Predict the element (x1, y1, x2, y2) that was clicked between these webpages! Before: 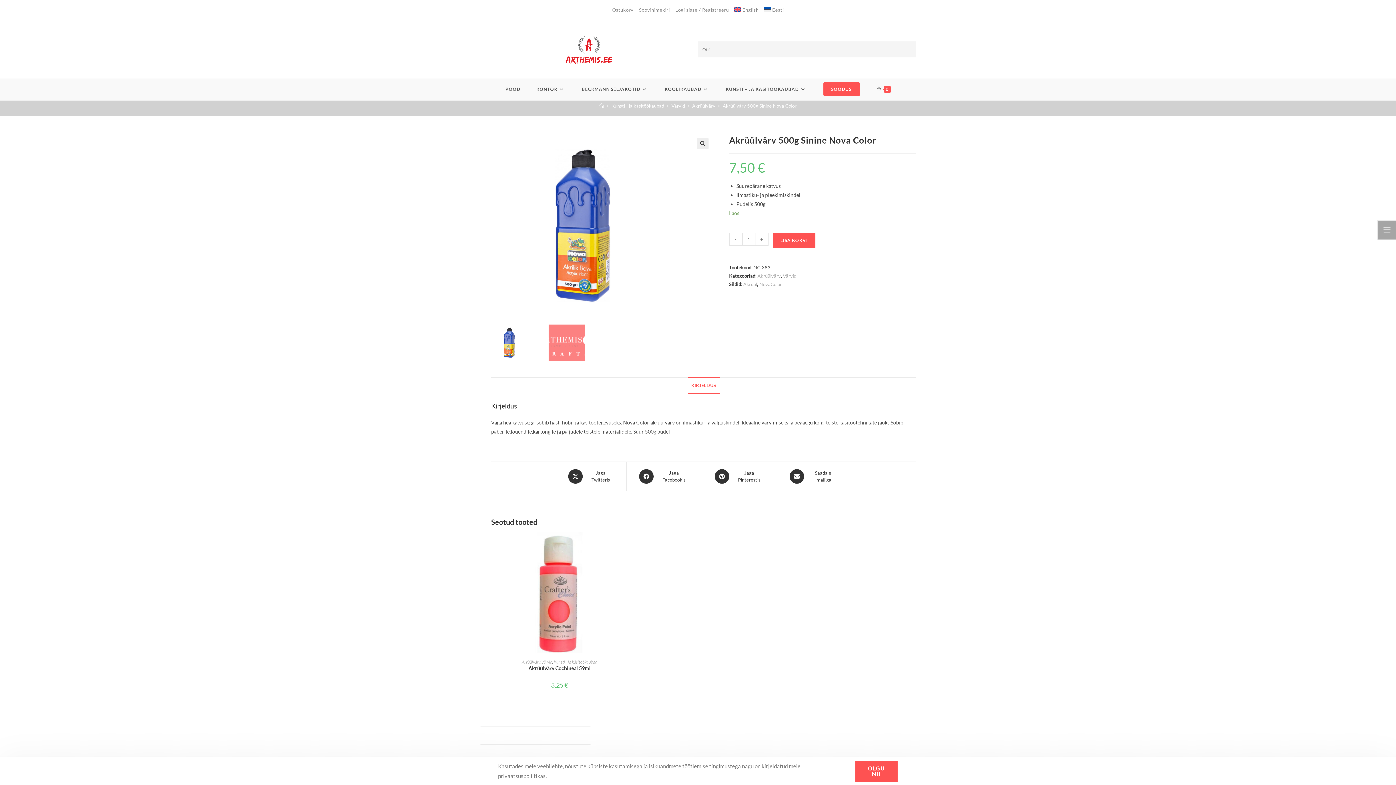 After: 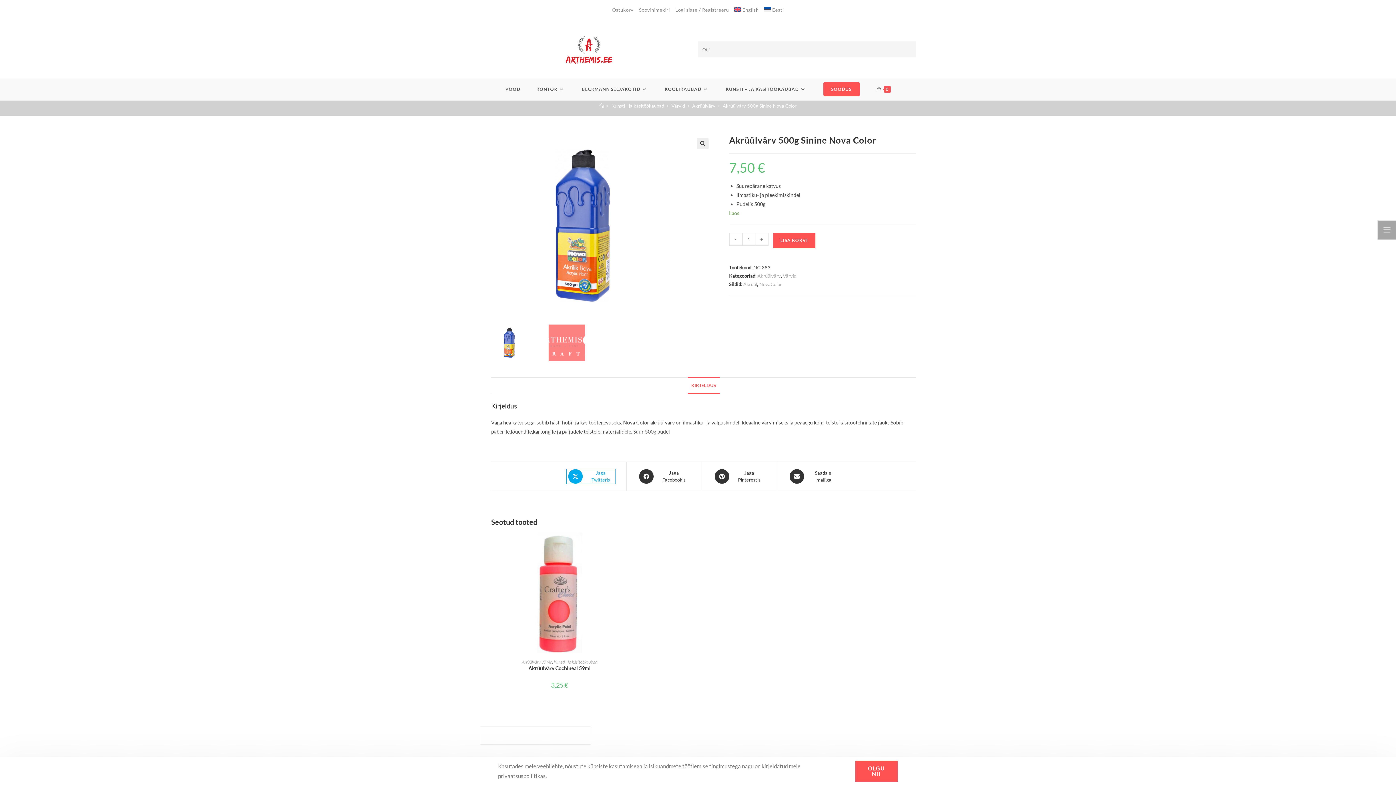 Action: bbox: (566, 469, 615, 484) label: Share this product on X